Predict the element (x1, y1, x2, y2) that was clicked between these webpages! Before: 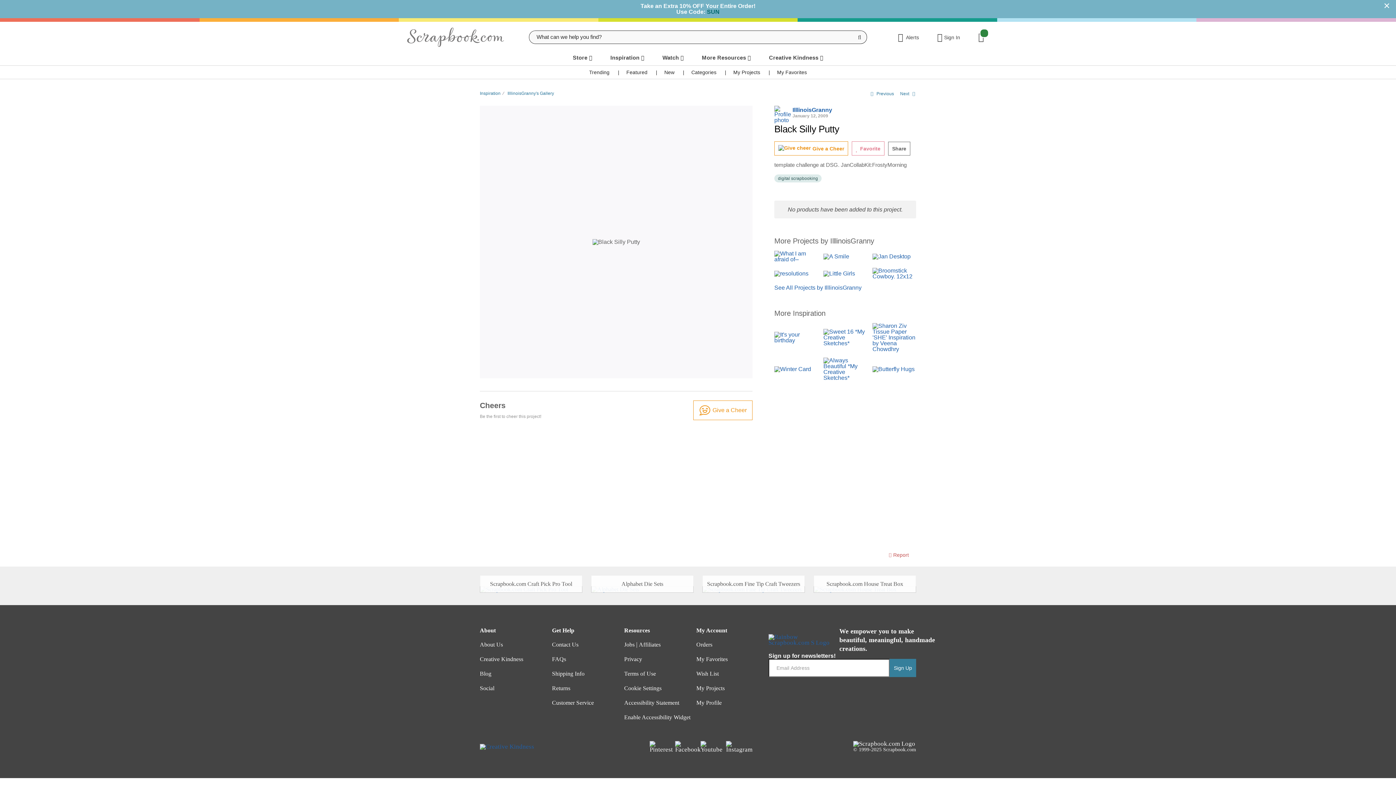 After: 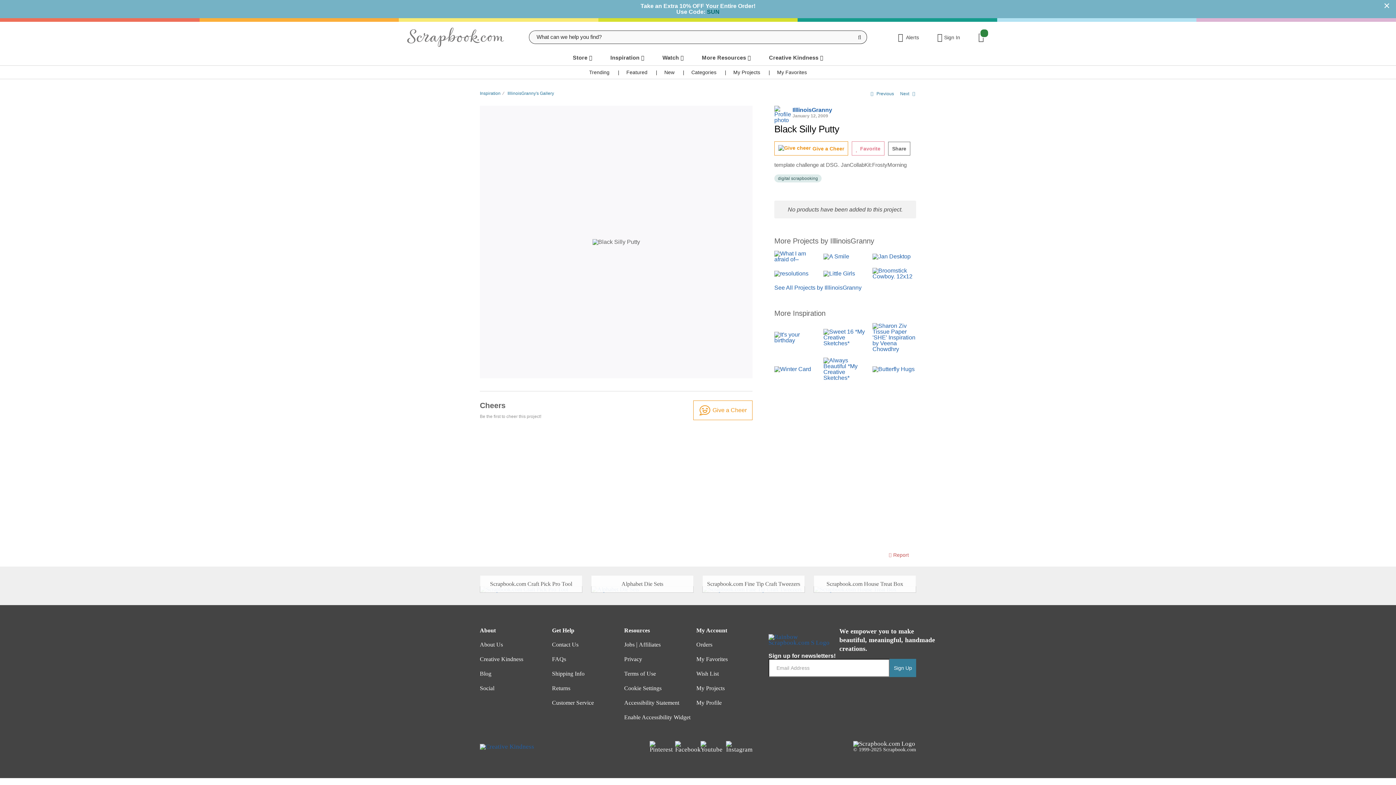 Action: label:    Previous bbox: (870, 90, 894, 96)